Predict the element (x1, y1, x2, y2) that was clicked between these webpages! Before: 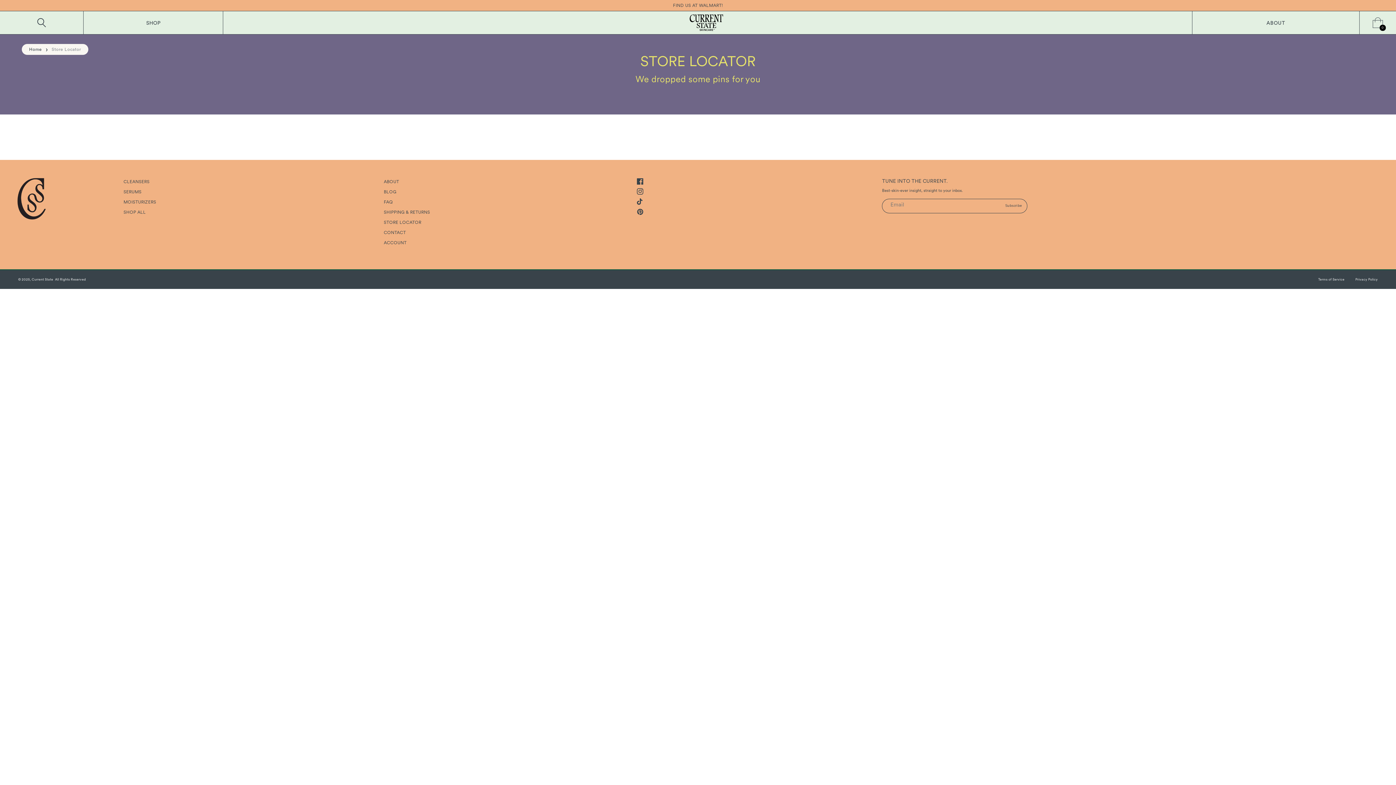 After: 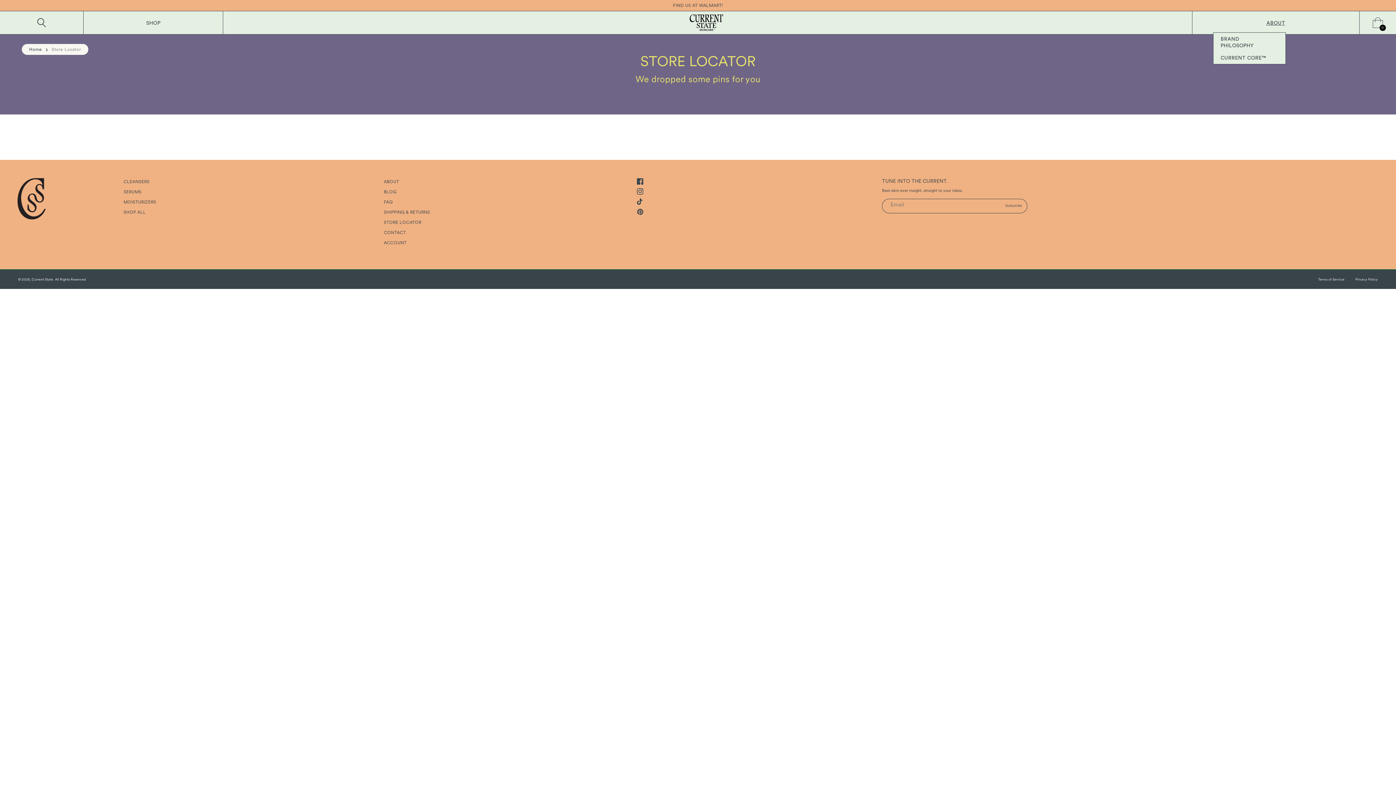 Action: bbox: (1262, 19, 1290, 26) label: ABOUT